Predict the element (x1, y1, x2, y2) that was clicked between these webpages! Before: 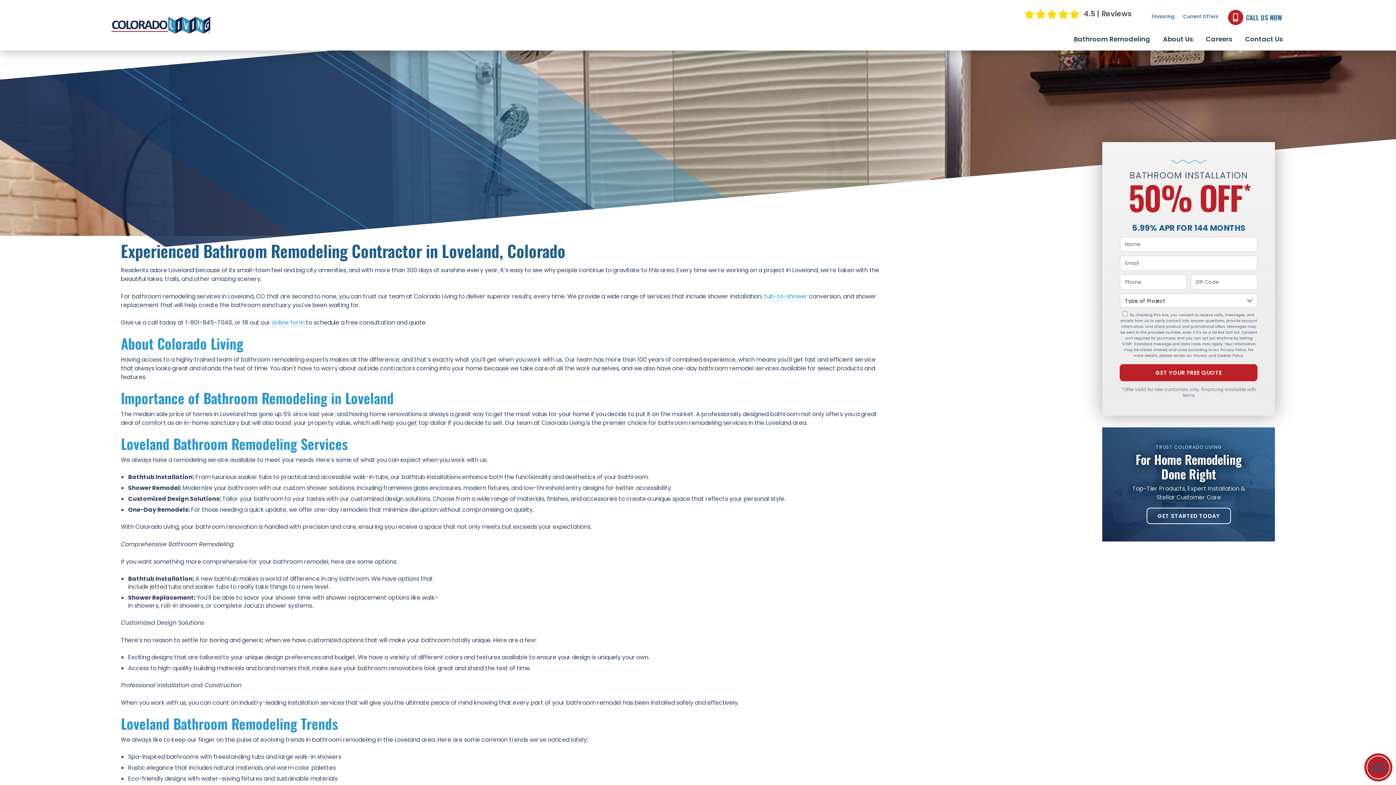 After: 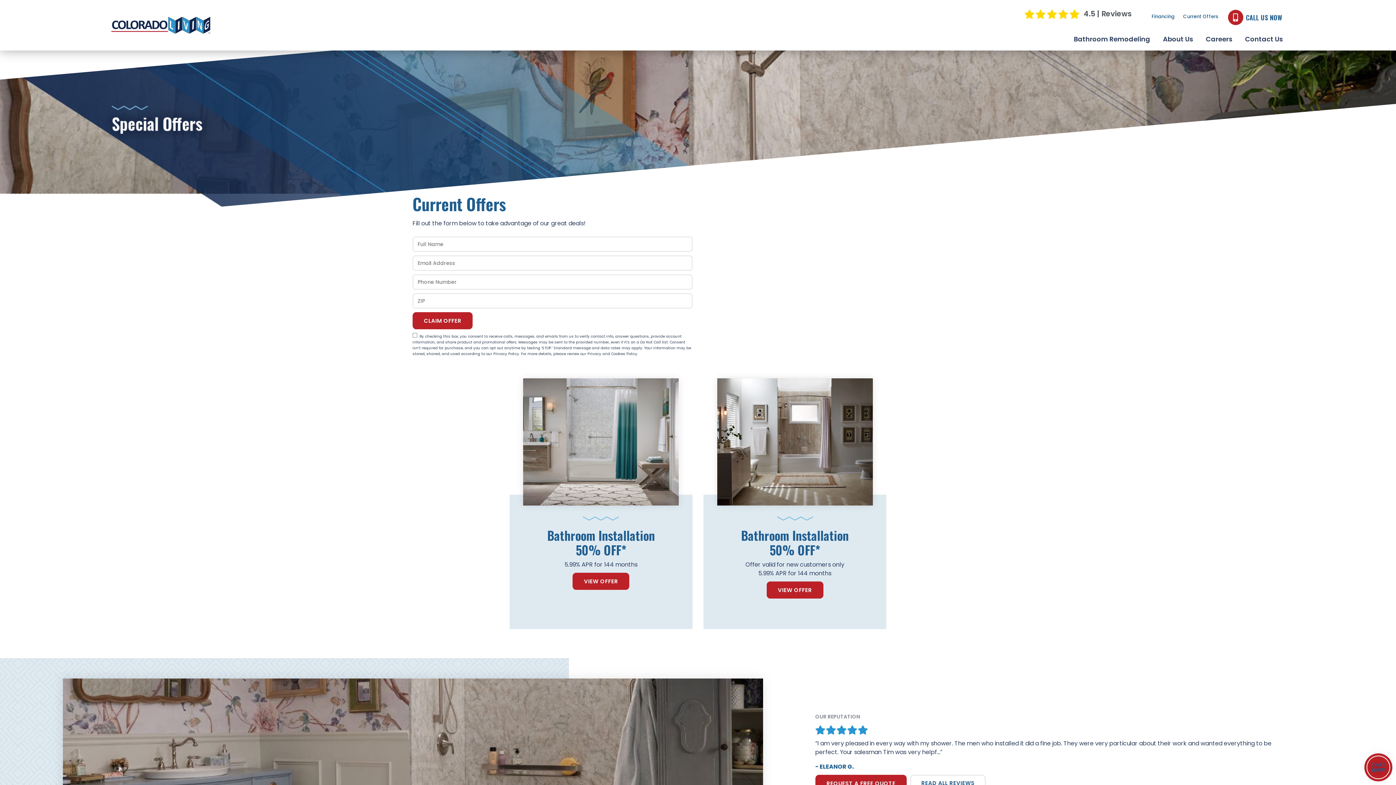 Action: label: Current Offers bbox: (1183, 13, 1218, 20)